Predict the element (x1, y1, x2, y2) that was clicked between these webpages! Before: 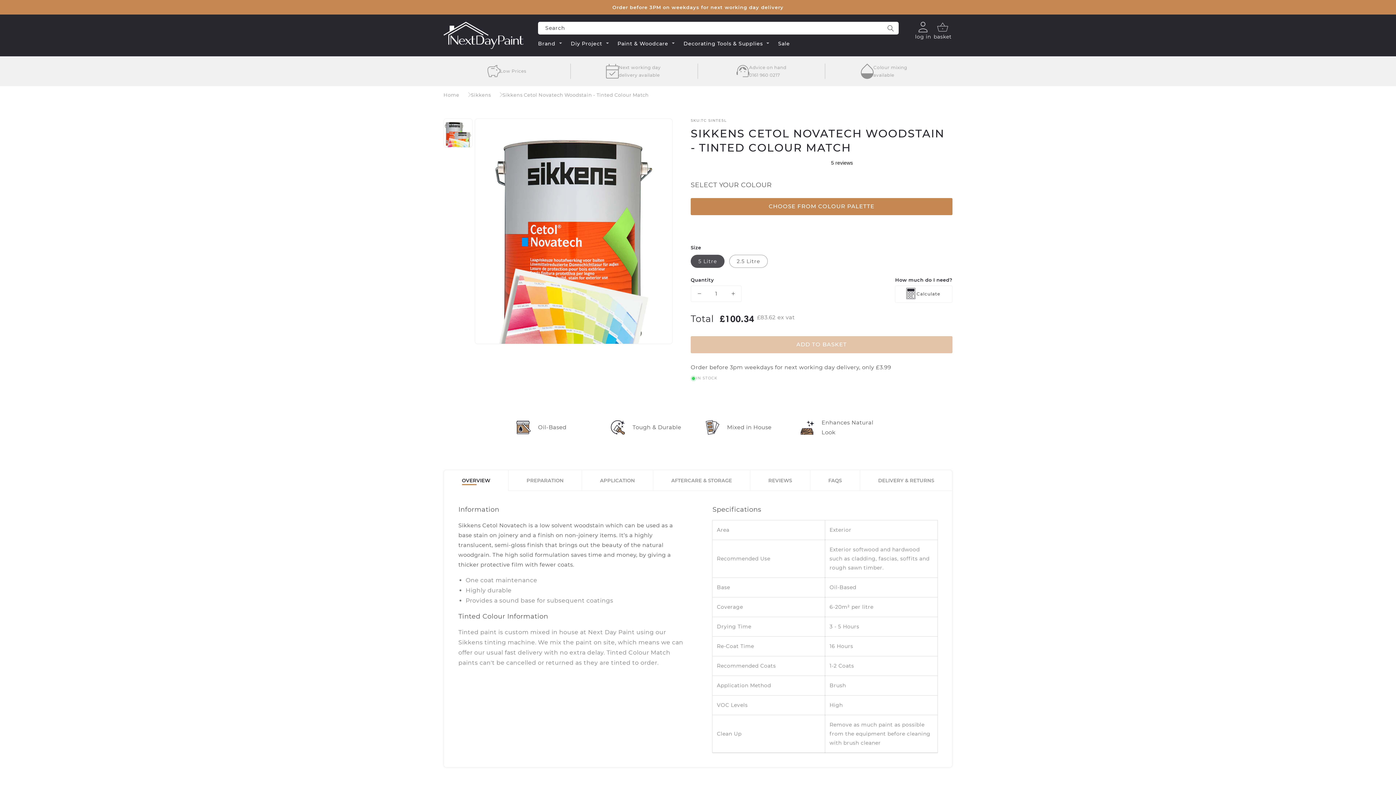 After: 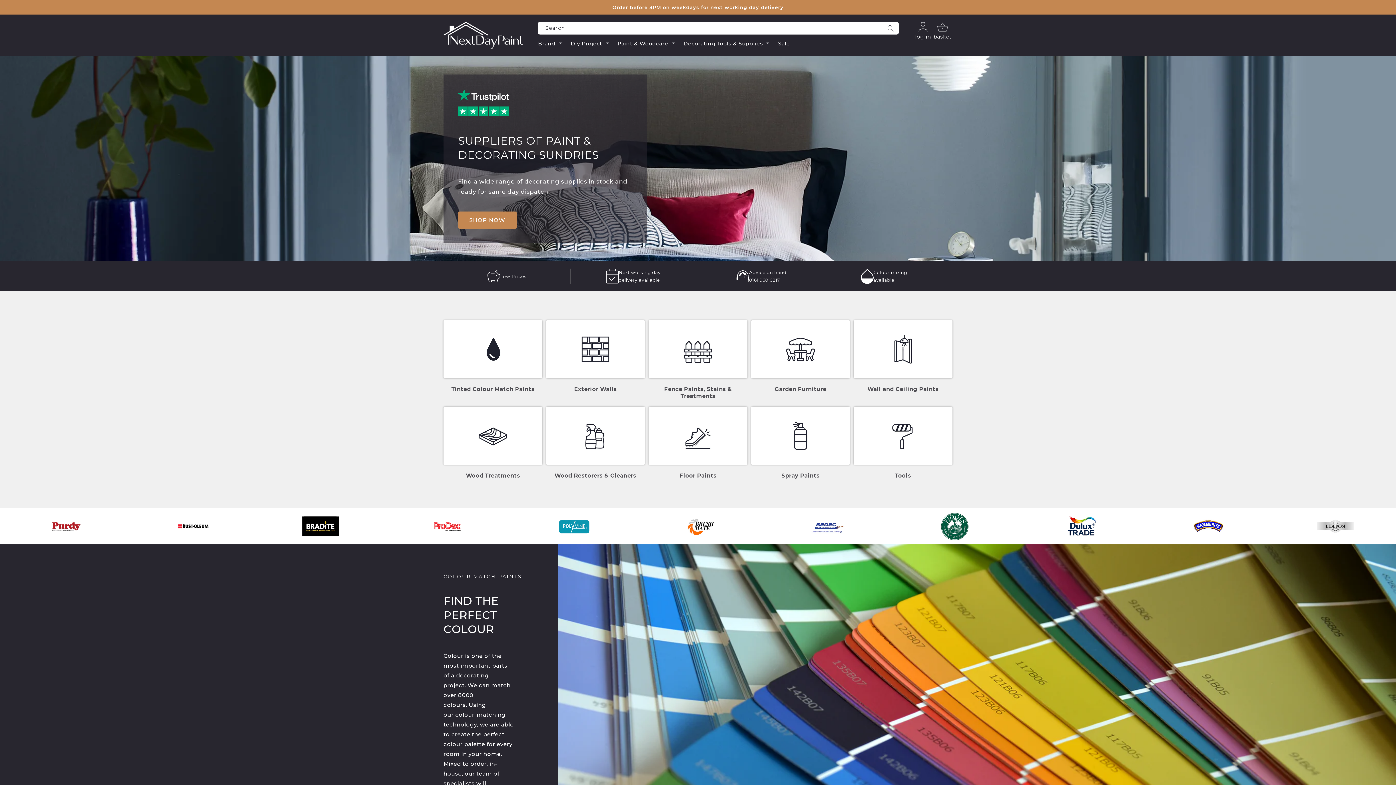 Action: bbox: (443, 21, 523, 49)